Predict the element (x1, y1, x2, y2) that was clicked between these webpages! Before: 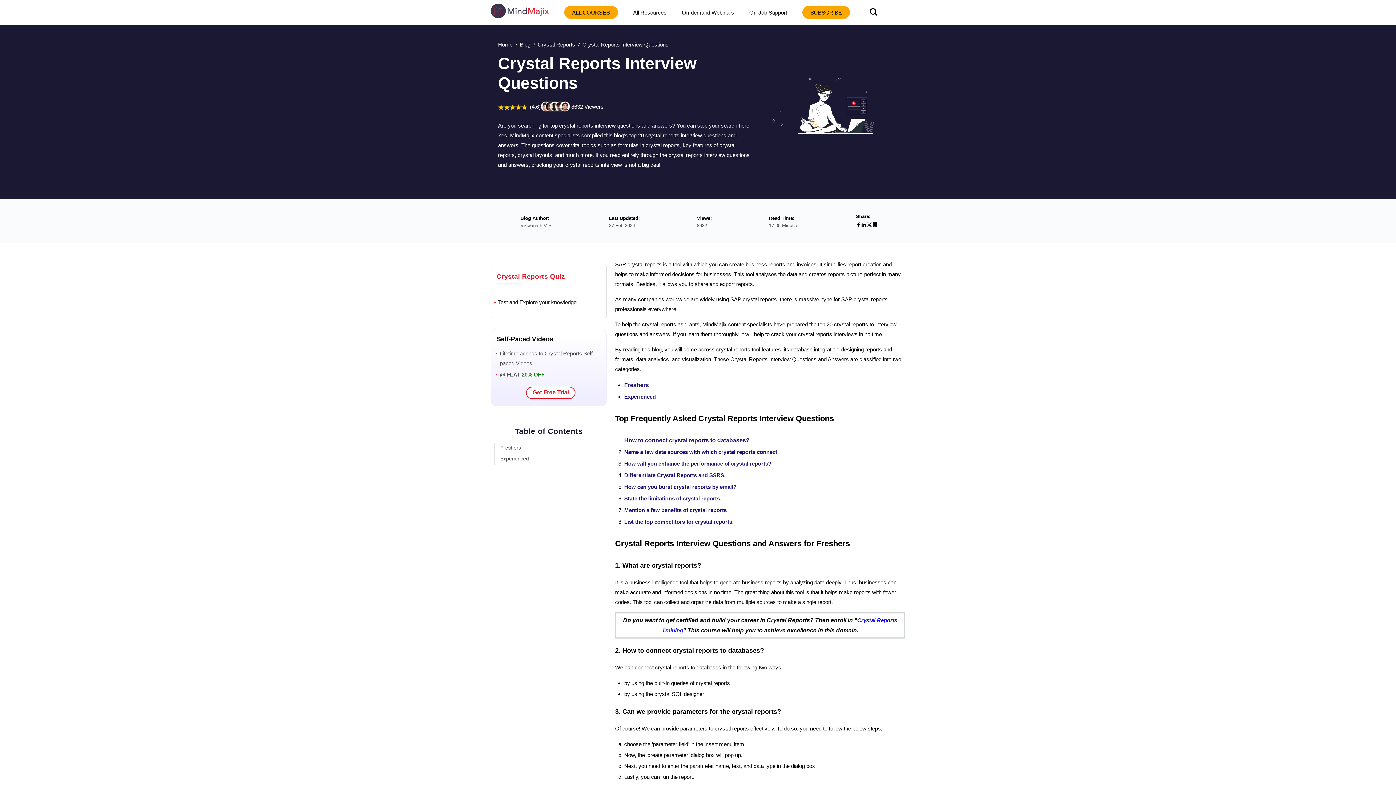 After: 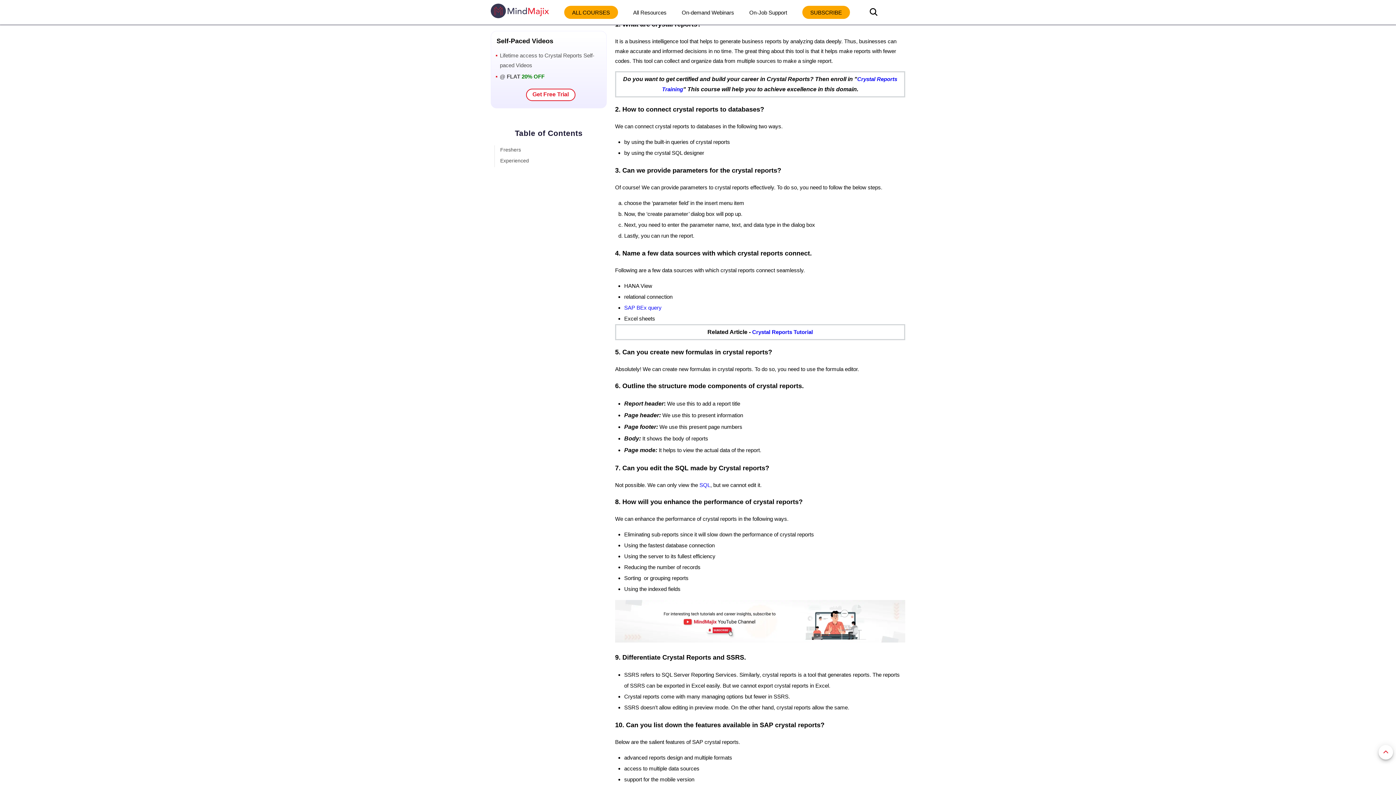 Action: label: Freshers bbox: (624, 382, 649, 388)